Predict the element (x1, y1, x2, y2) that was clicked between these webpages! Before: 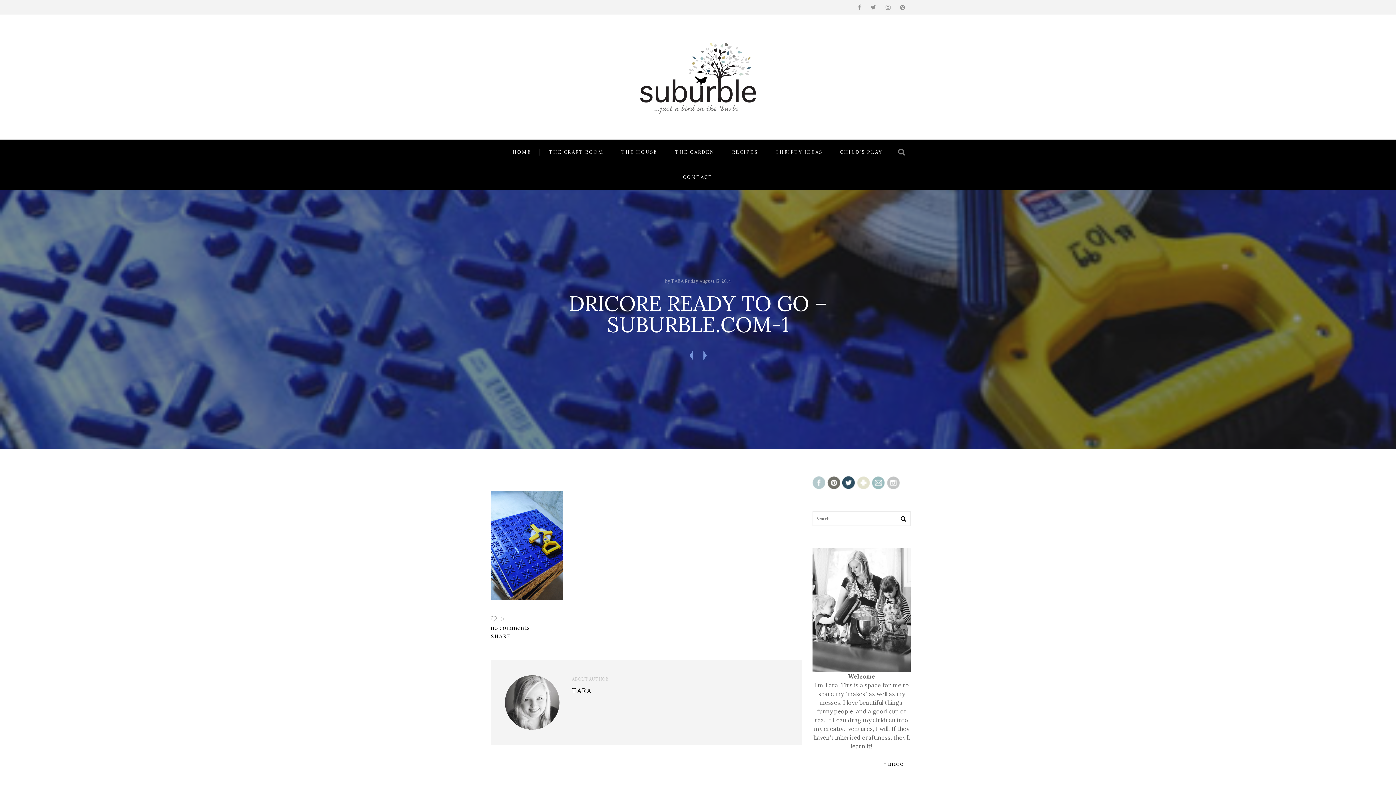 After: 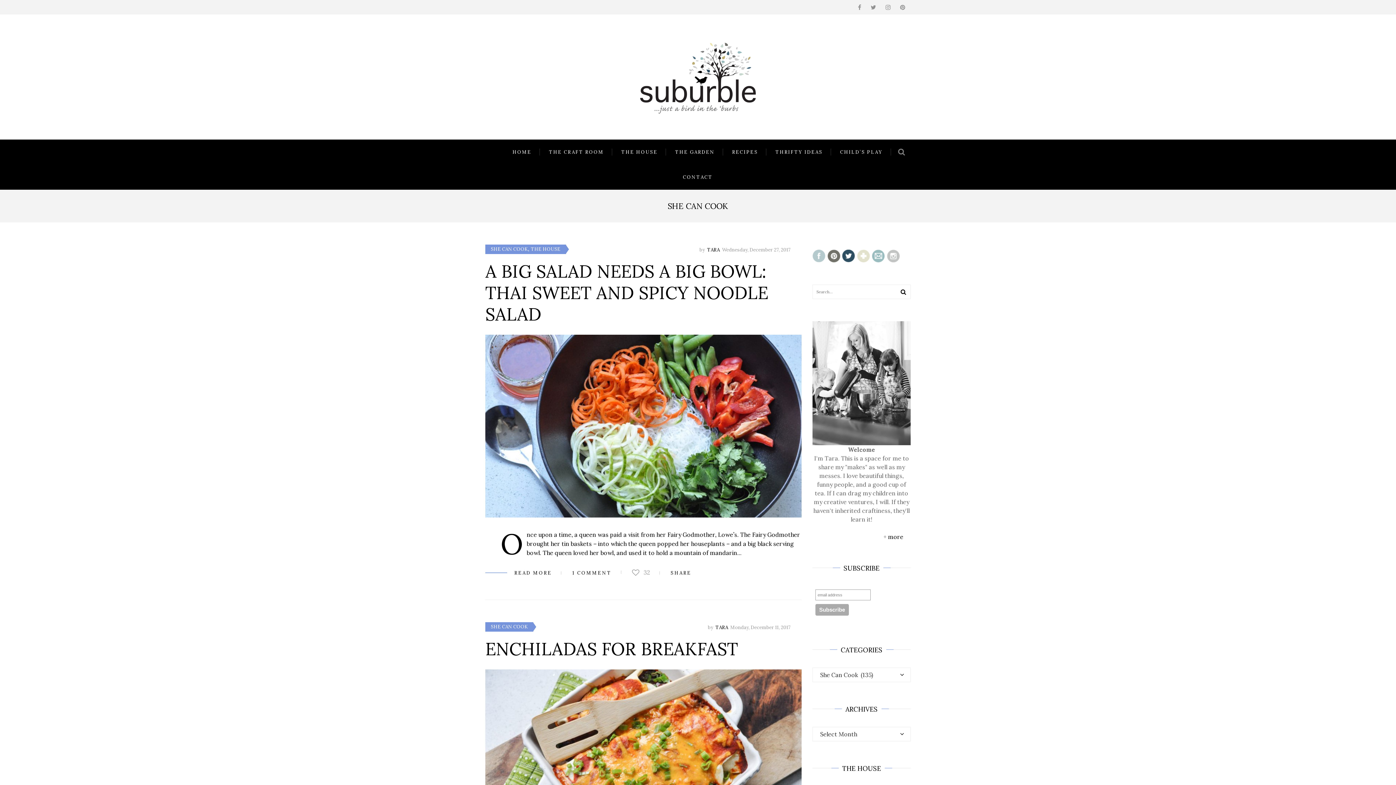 Action: label: RECIPES bbox: (724, 148, 766, 155)